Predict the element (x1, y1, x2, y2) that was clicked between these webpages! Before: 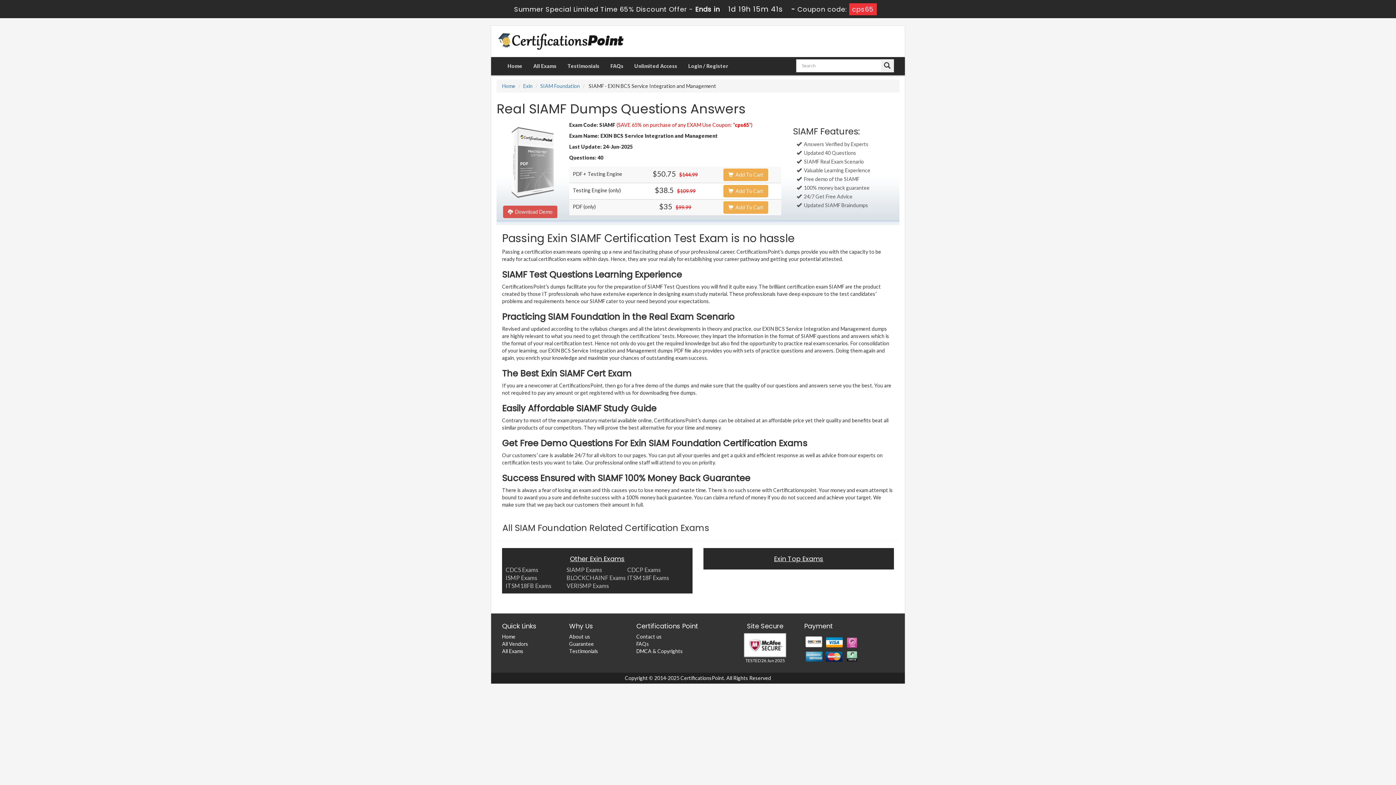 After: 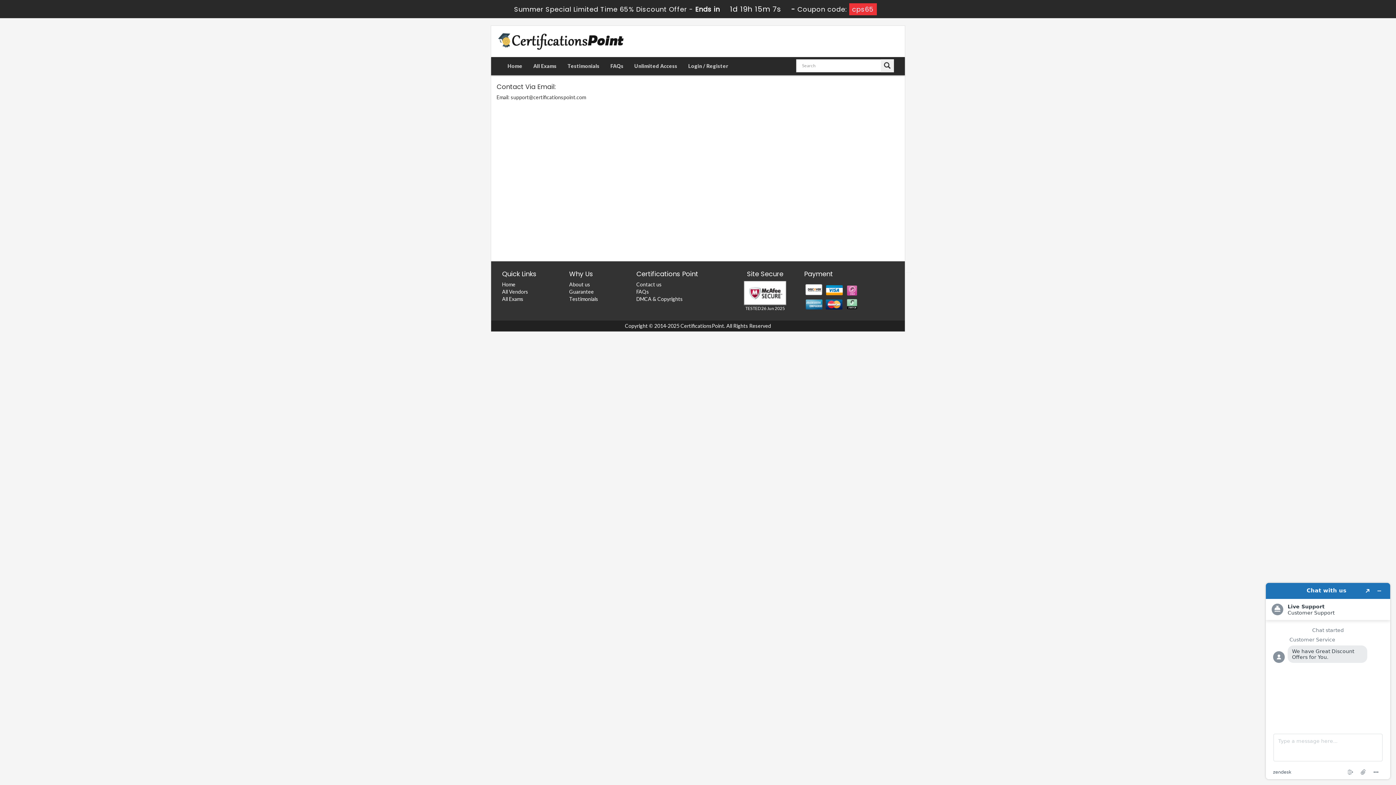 Action: label: Contact us bbox: (636, 633, 661, 640)